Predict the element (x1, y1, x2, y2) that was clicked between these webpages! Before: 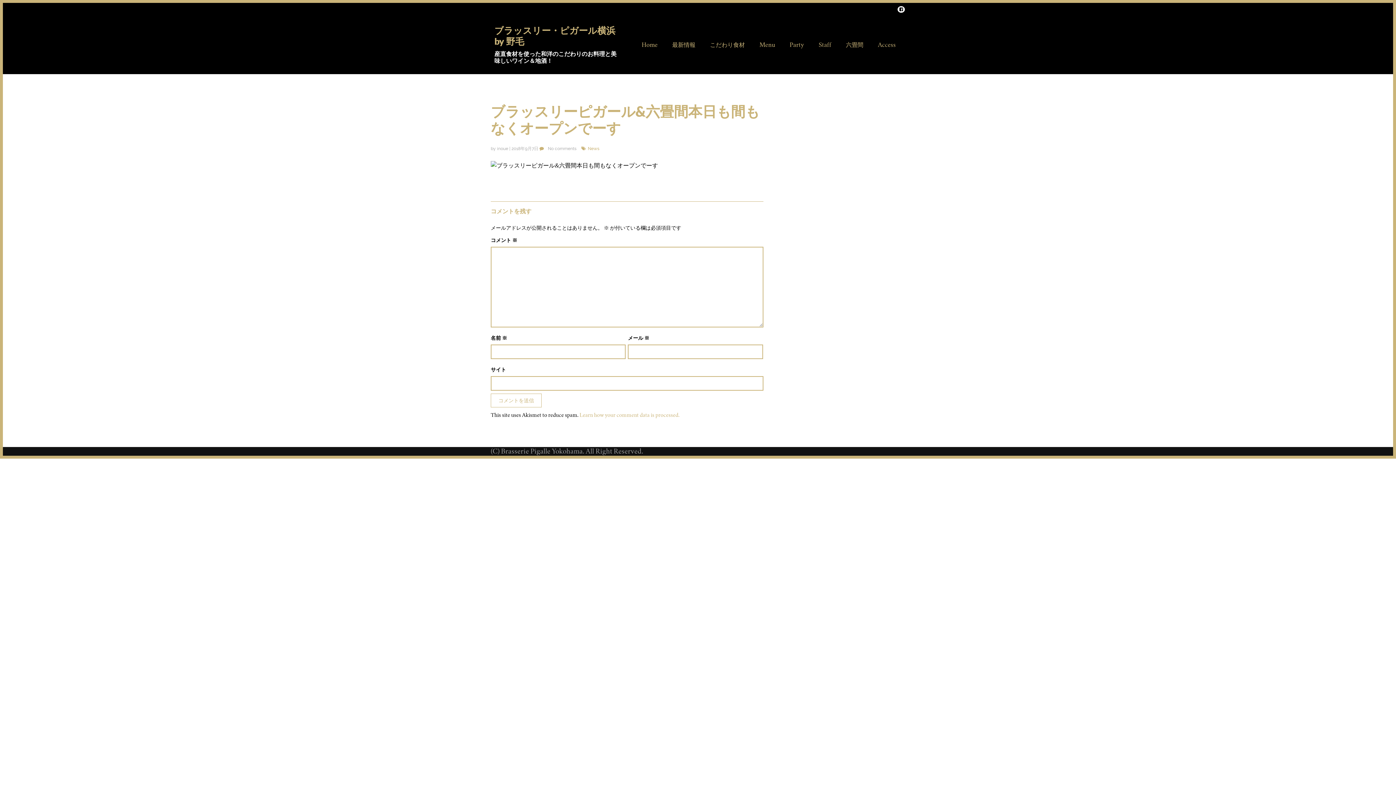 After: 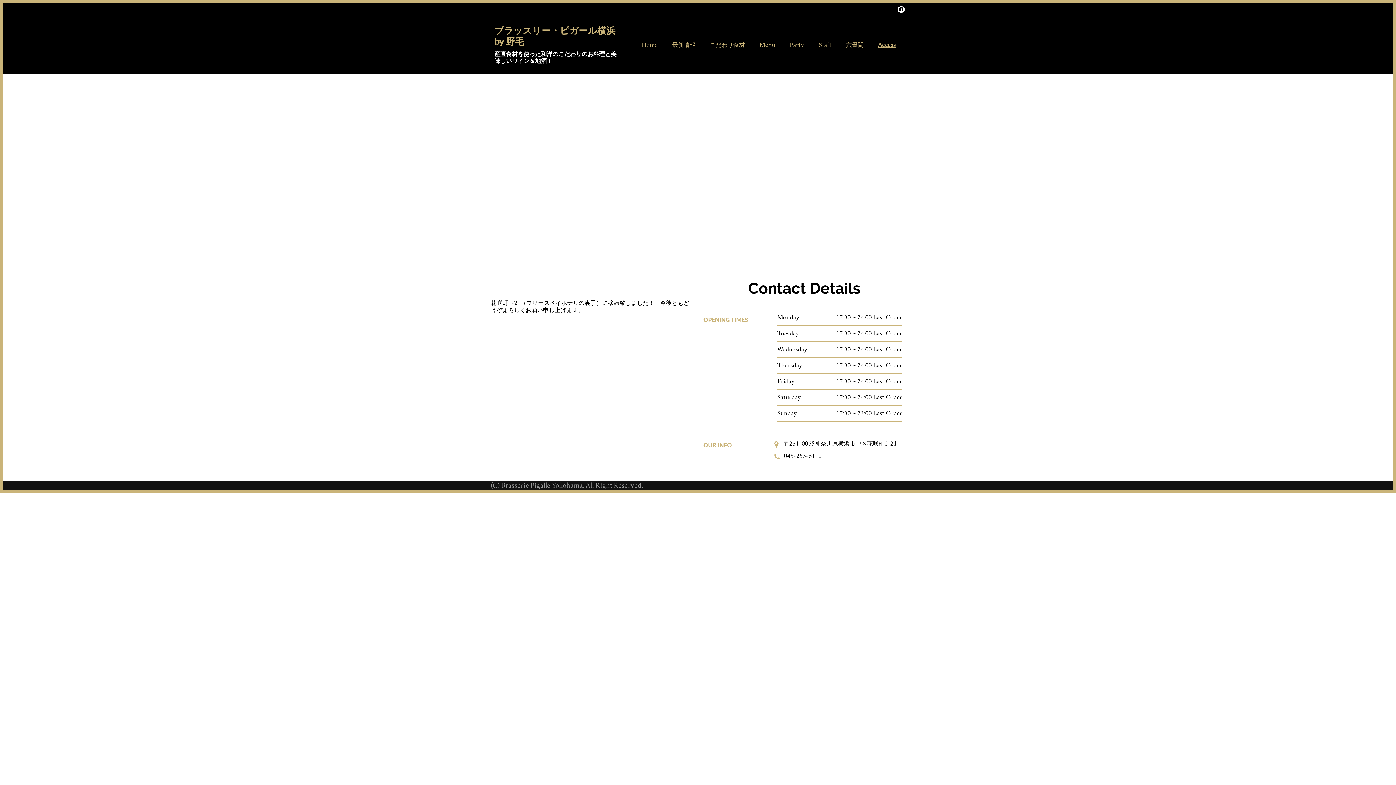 Action: bbox: (872, 16, 901, 74) label: Access